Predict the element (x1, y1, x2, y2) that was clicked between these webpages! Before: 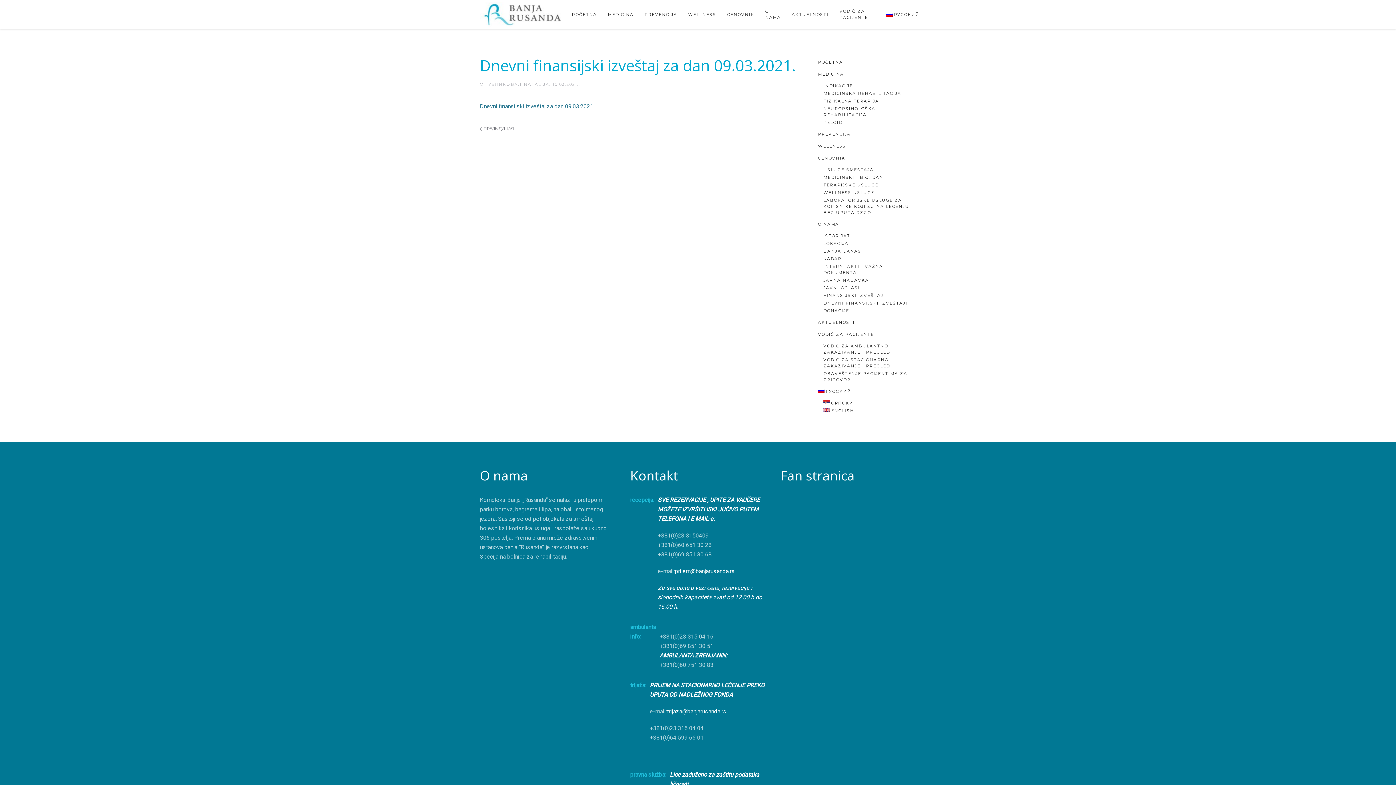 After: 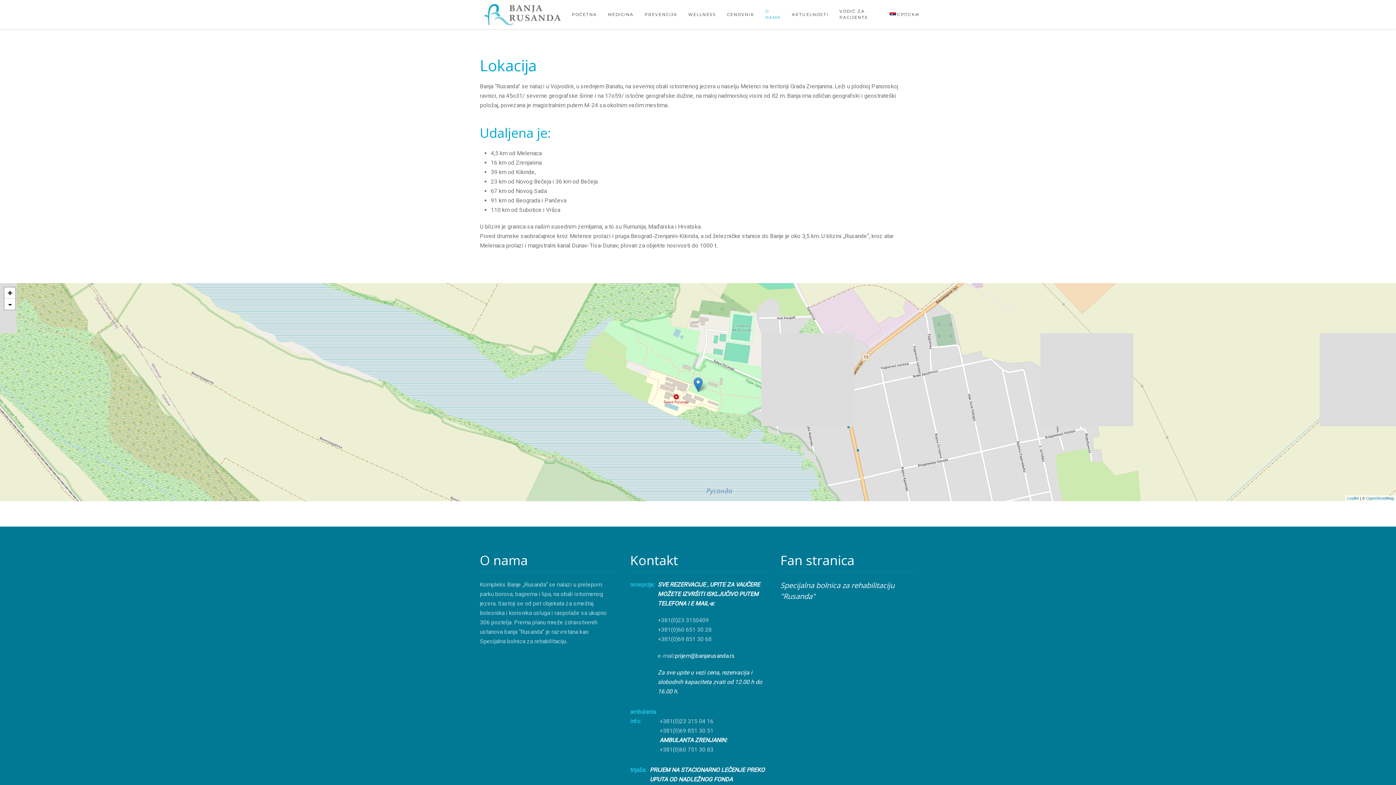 Action: label: LOKACIJA bbox: (823, 240, 916, 247)